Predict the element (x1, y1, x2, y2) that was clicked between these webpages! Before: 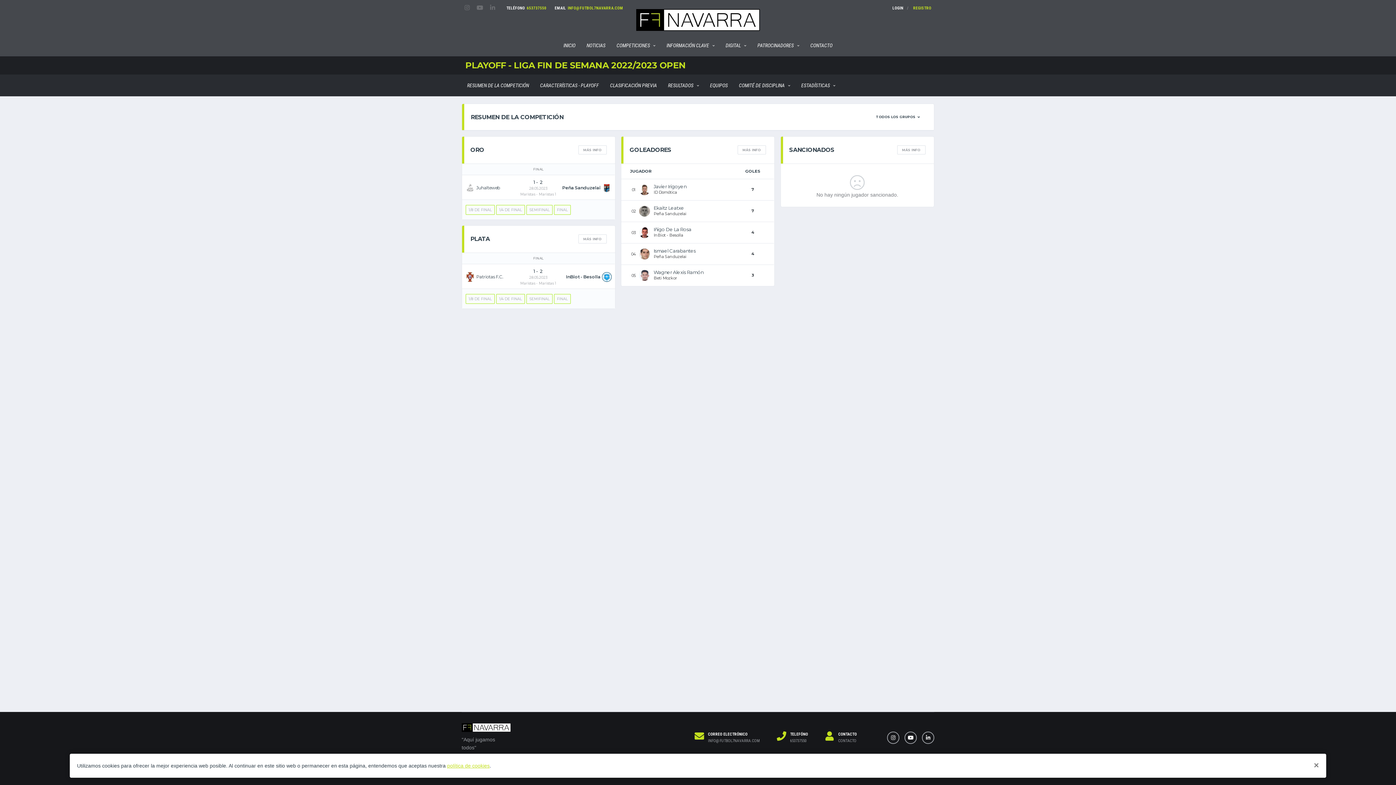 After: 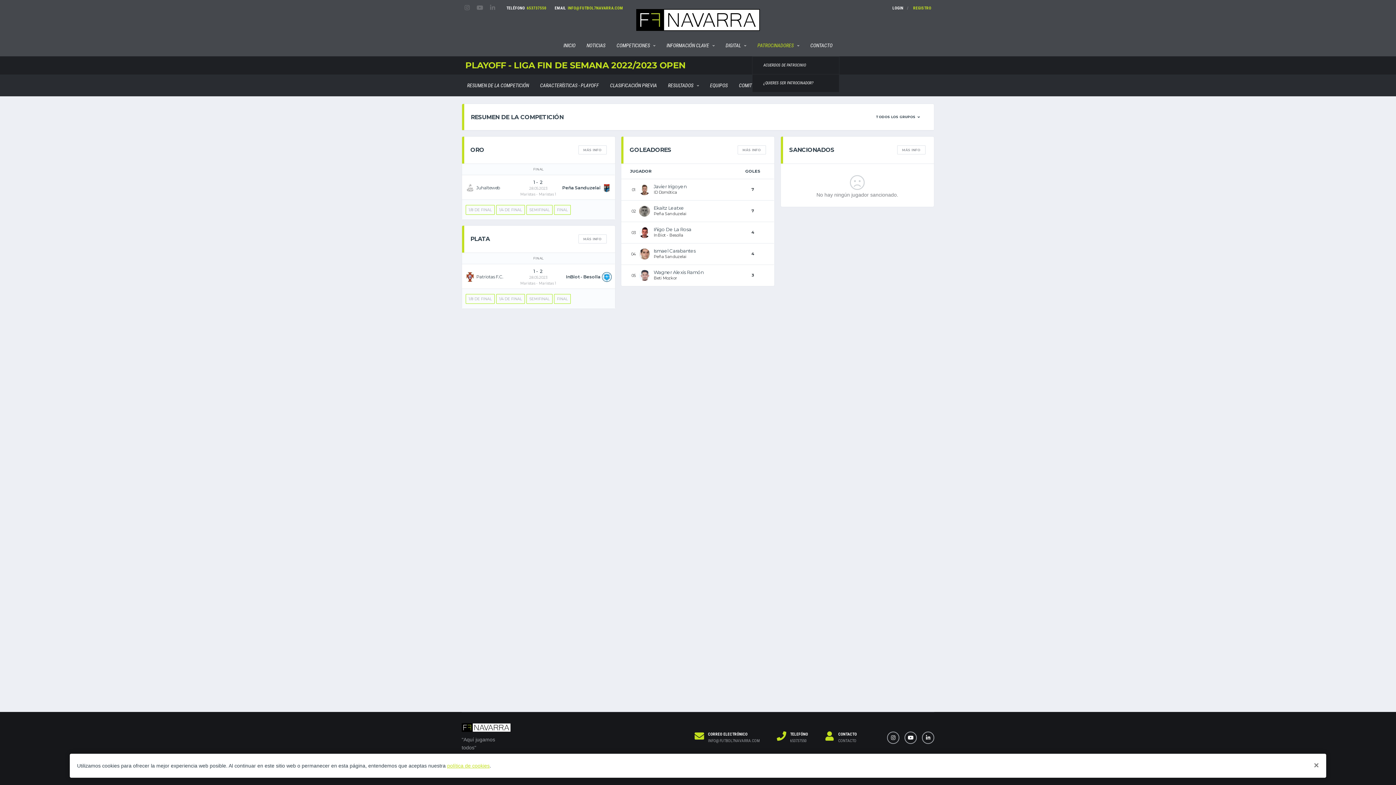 Action: label: PATROCINADORES bbox: (752, 34, 804, 56)